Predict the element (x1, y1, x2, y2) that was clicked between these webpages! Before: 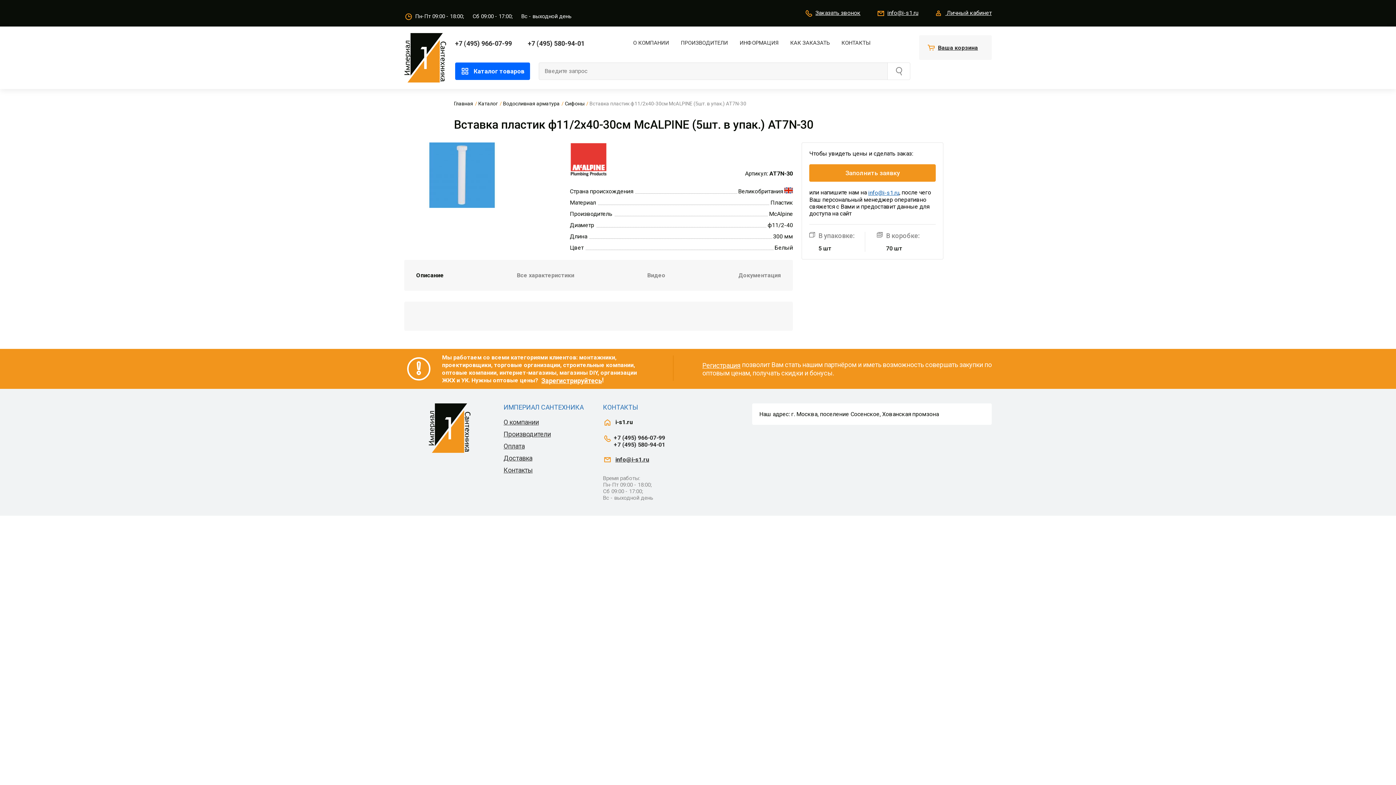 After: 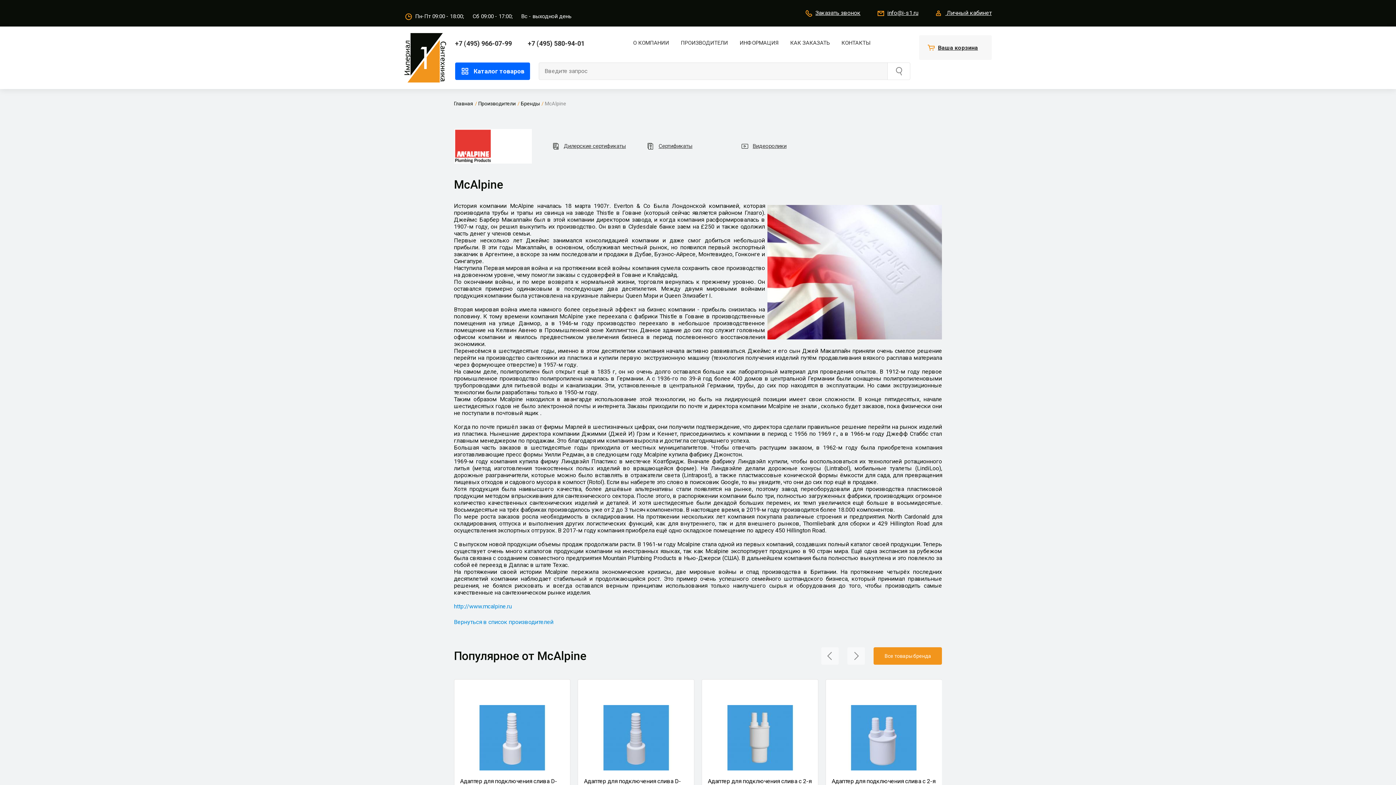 Action: bbox: (570, 155, 647, 162)